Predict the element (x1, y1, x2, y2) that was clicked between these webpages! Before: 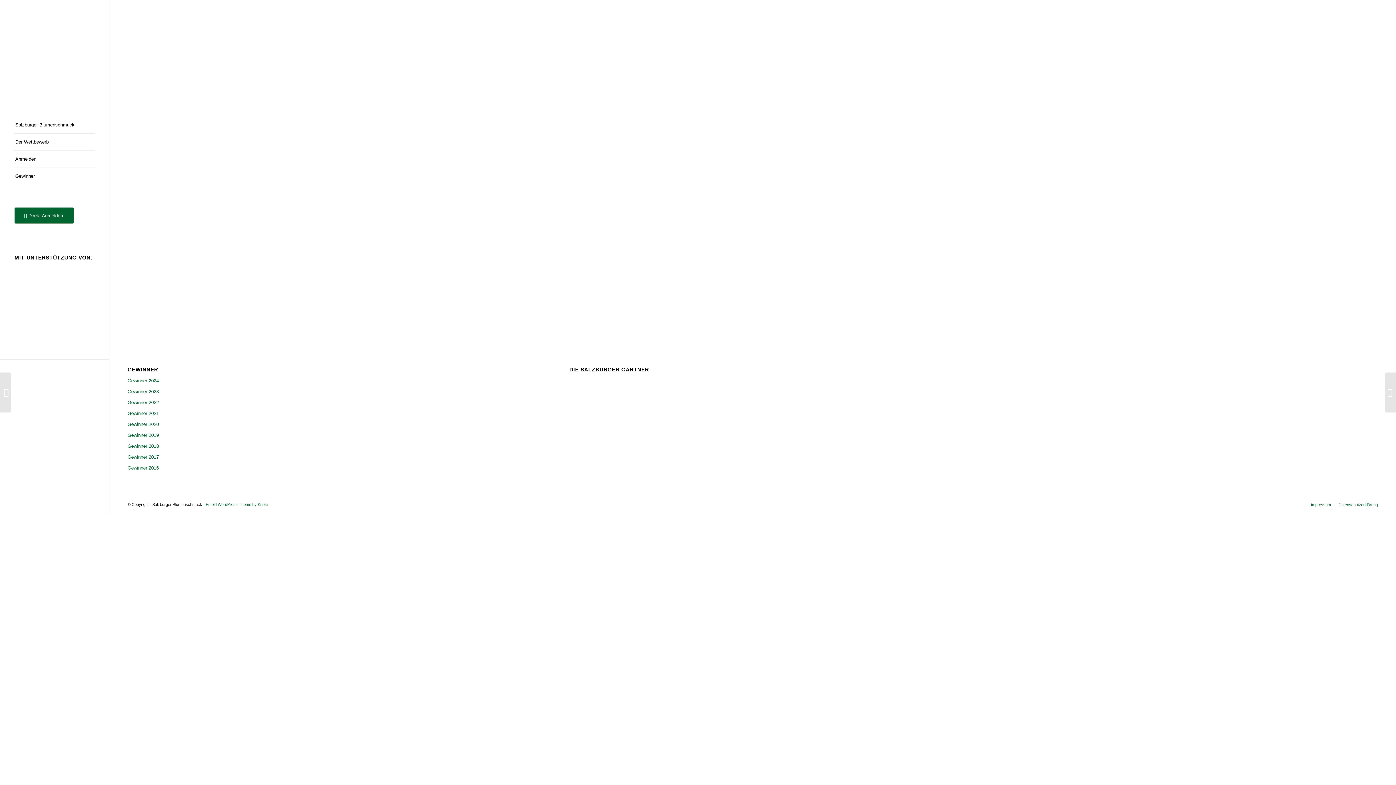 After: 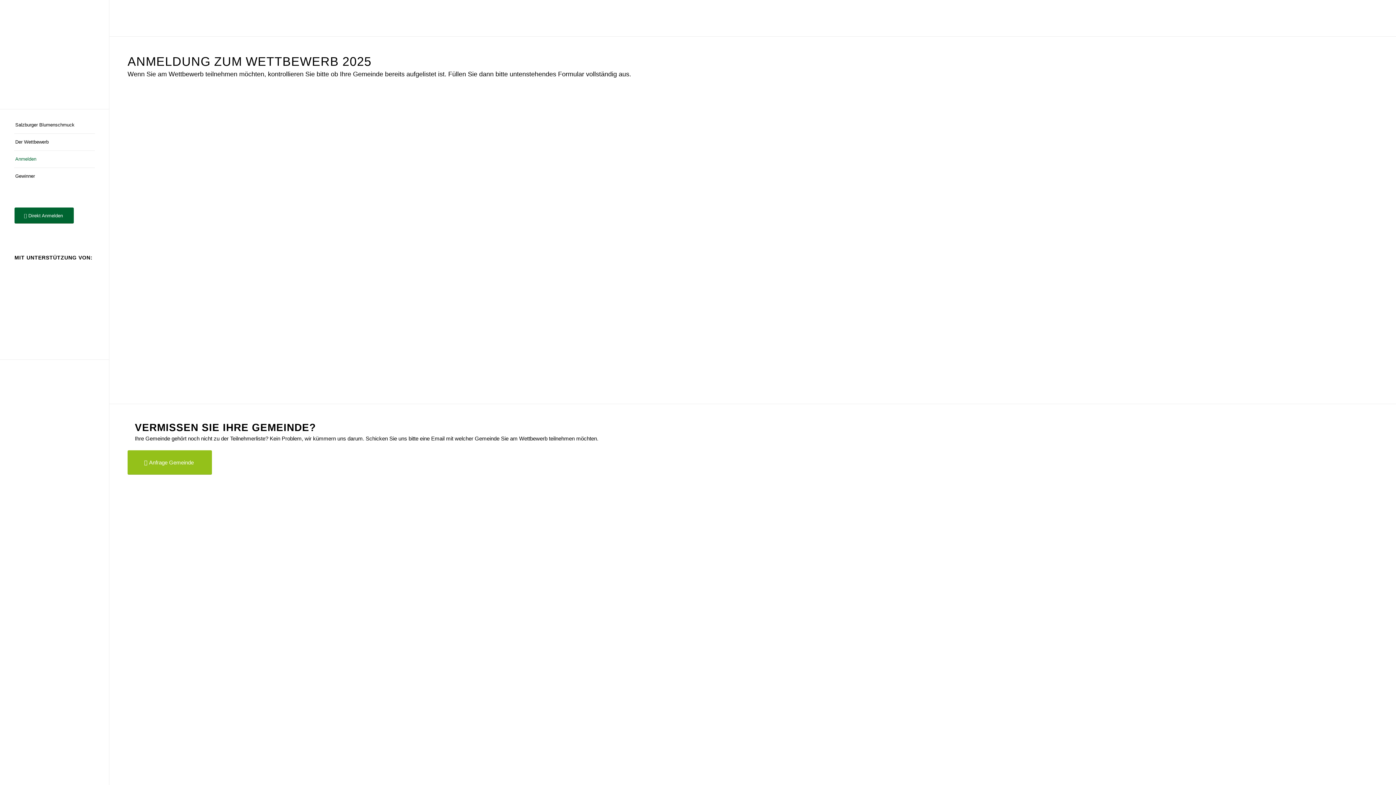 Action: label: Anmelden bbox: (14, 150, 94, 168)